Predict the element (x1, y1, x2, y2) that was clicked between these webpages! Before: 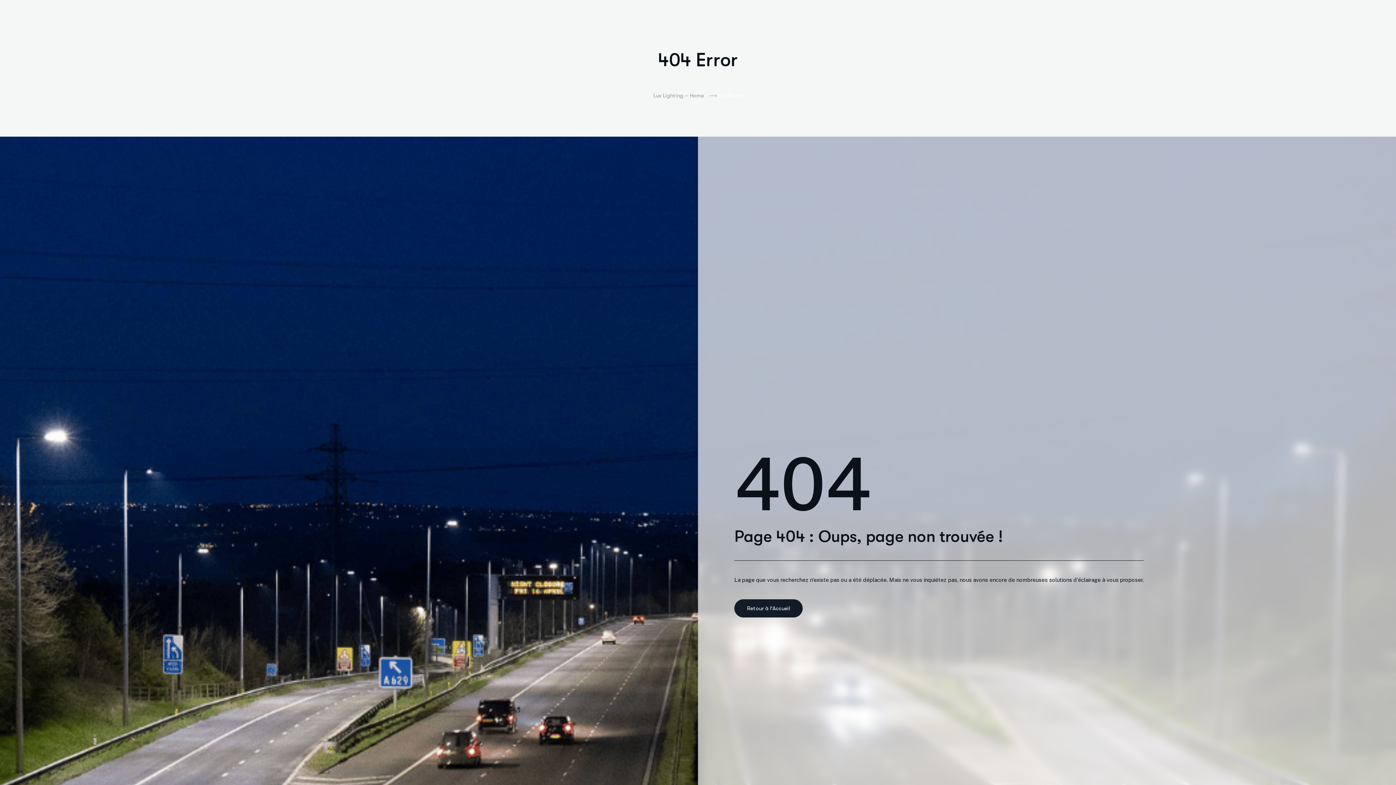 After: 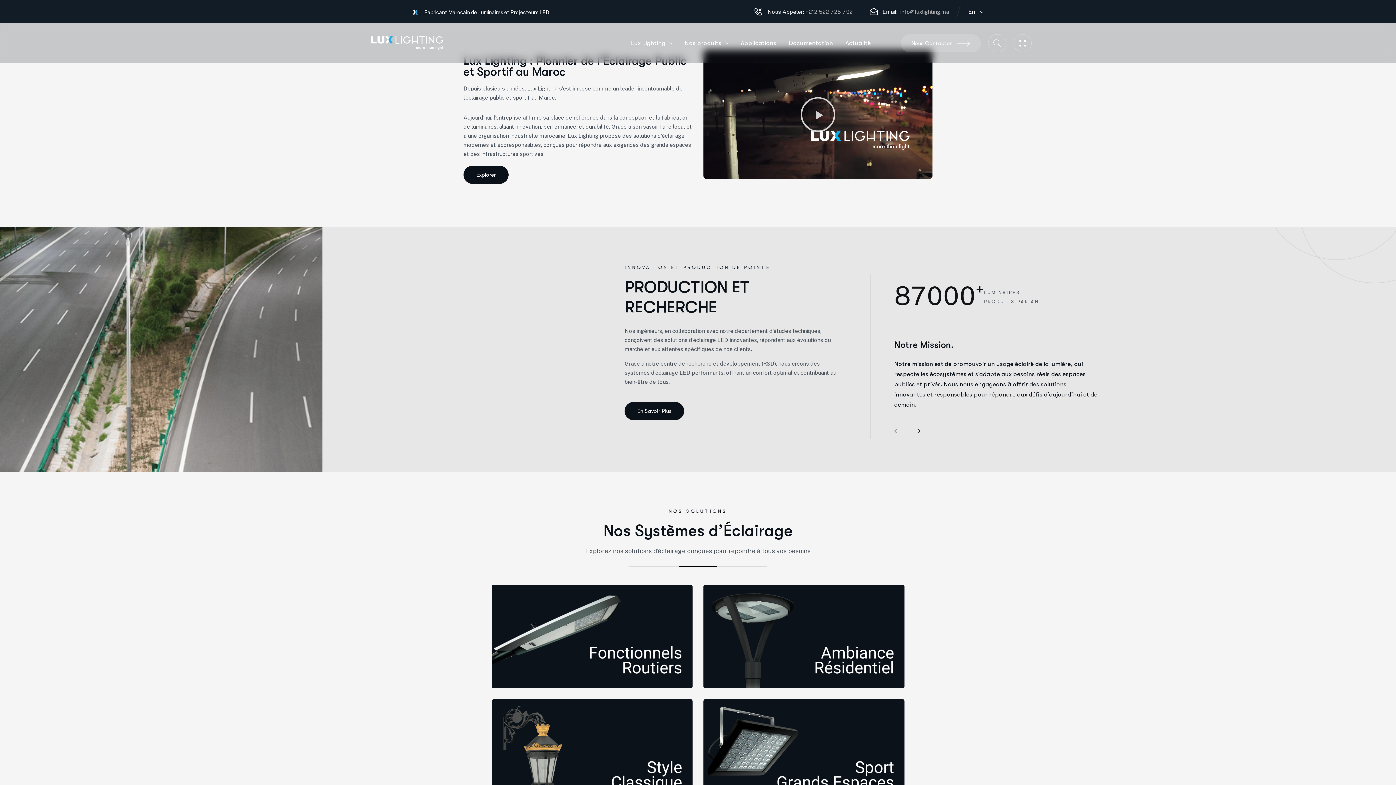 Action: bbox: (653, 90, 717, 100) label: Lux Lighting – Home